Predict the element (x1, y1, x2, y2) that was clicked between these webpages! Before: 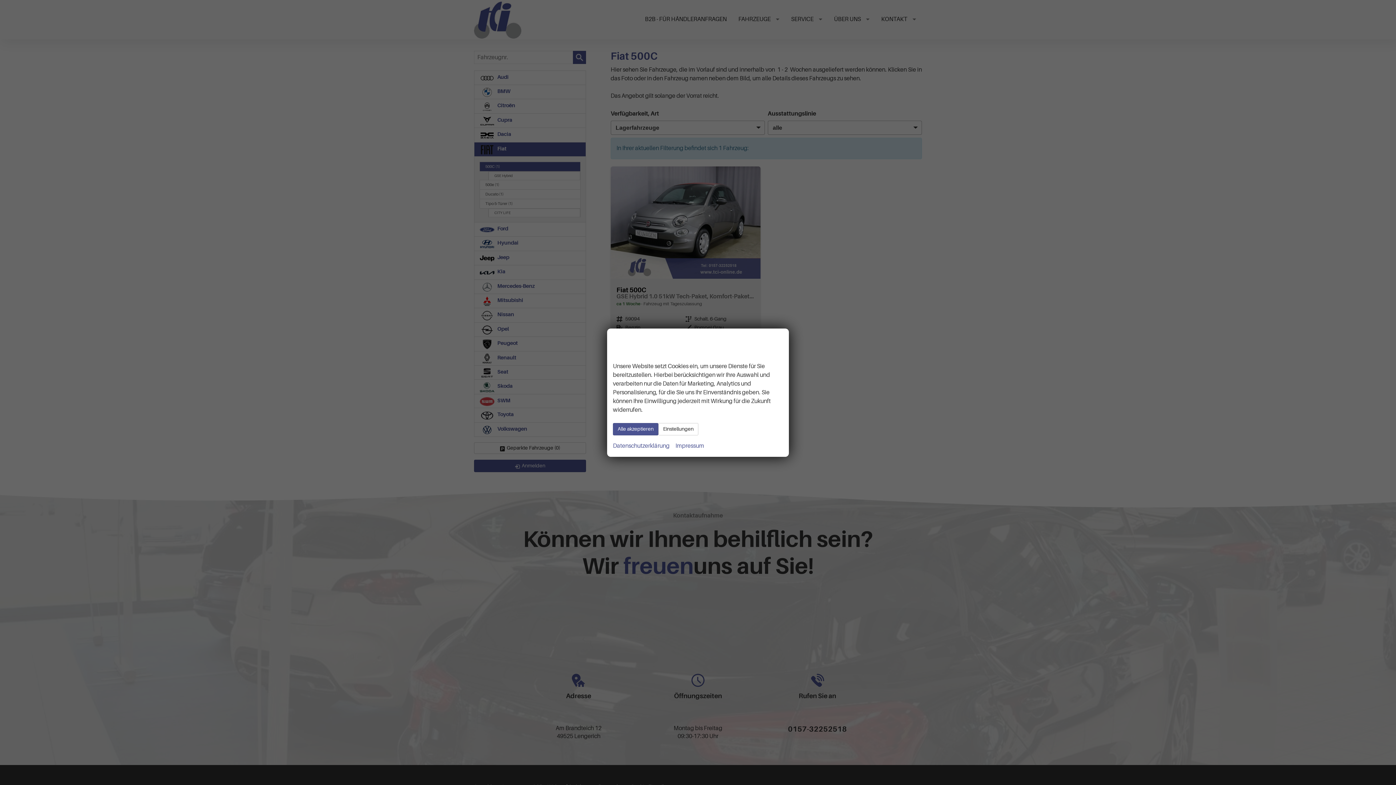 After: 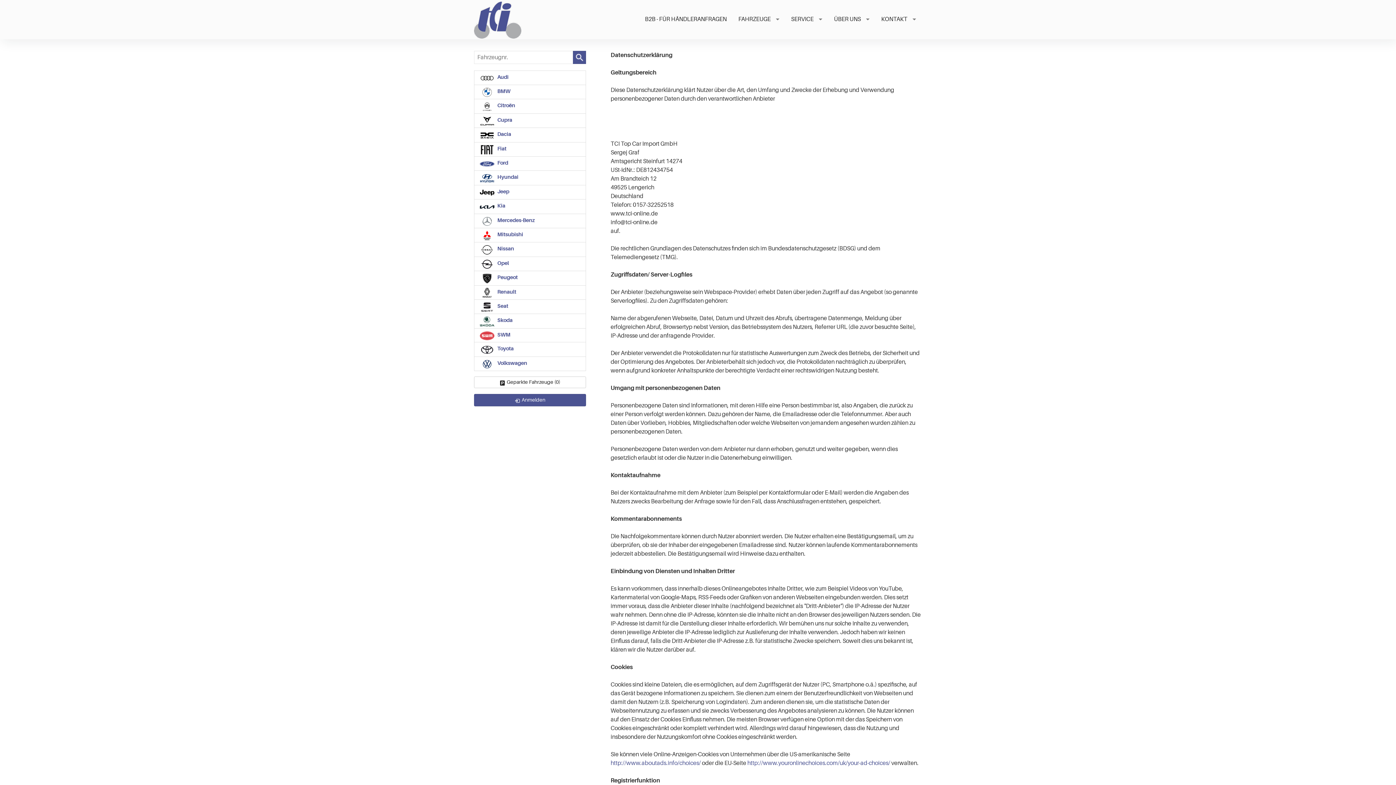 Action: bbox: (613, 441, 669, 451) label: Datenschutzerklärung